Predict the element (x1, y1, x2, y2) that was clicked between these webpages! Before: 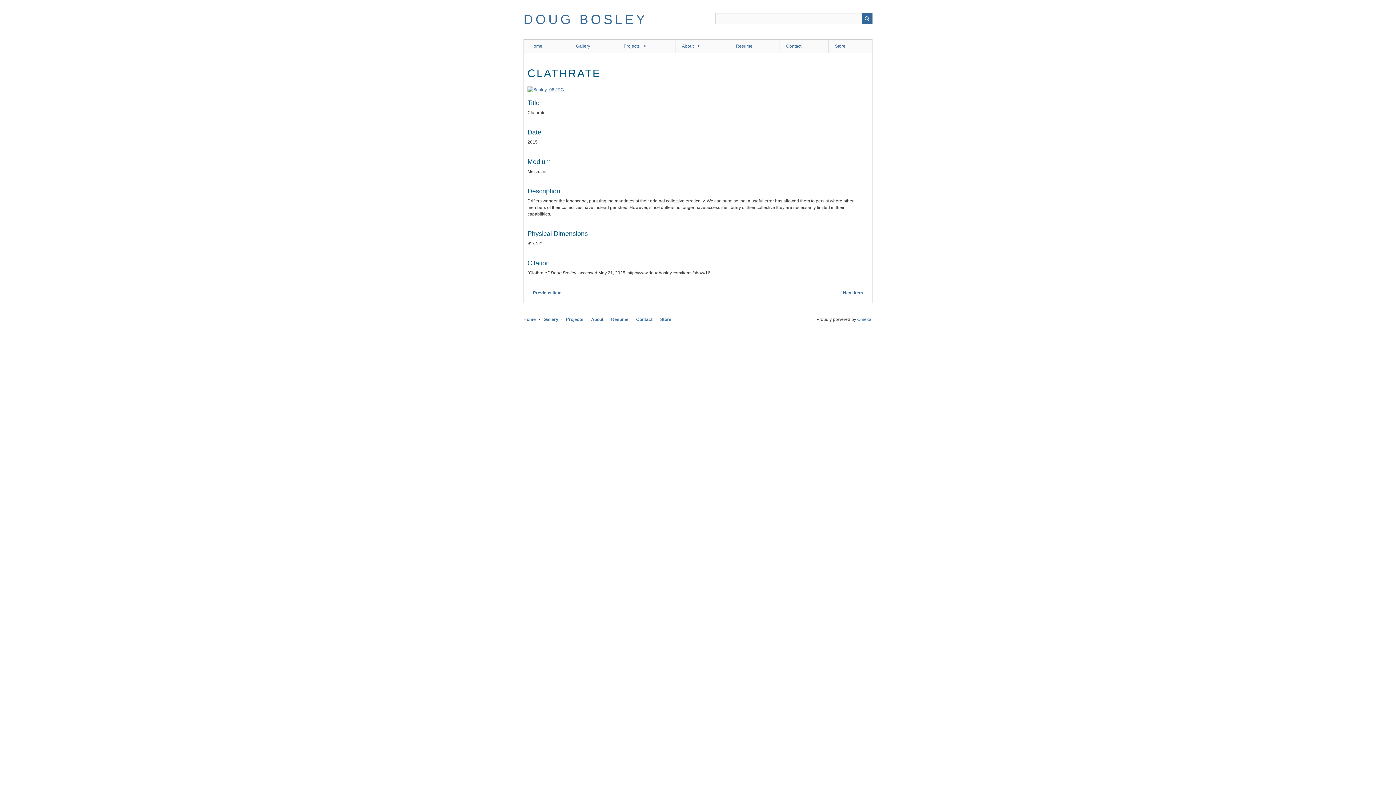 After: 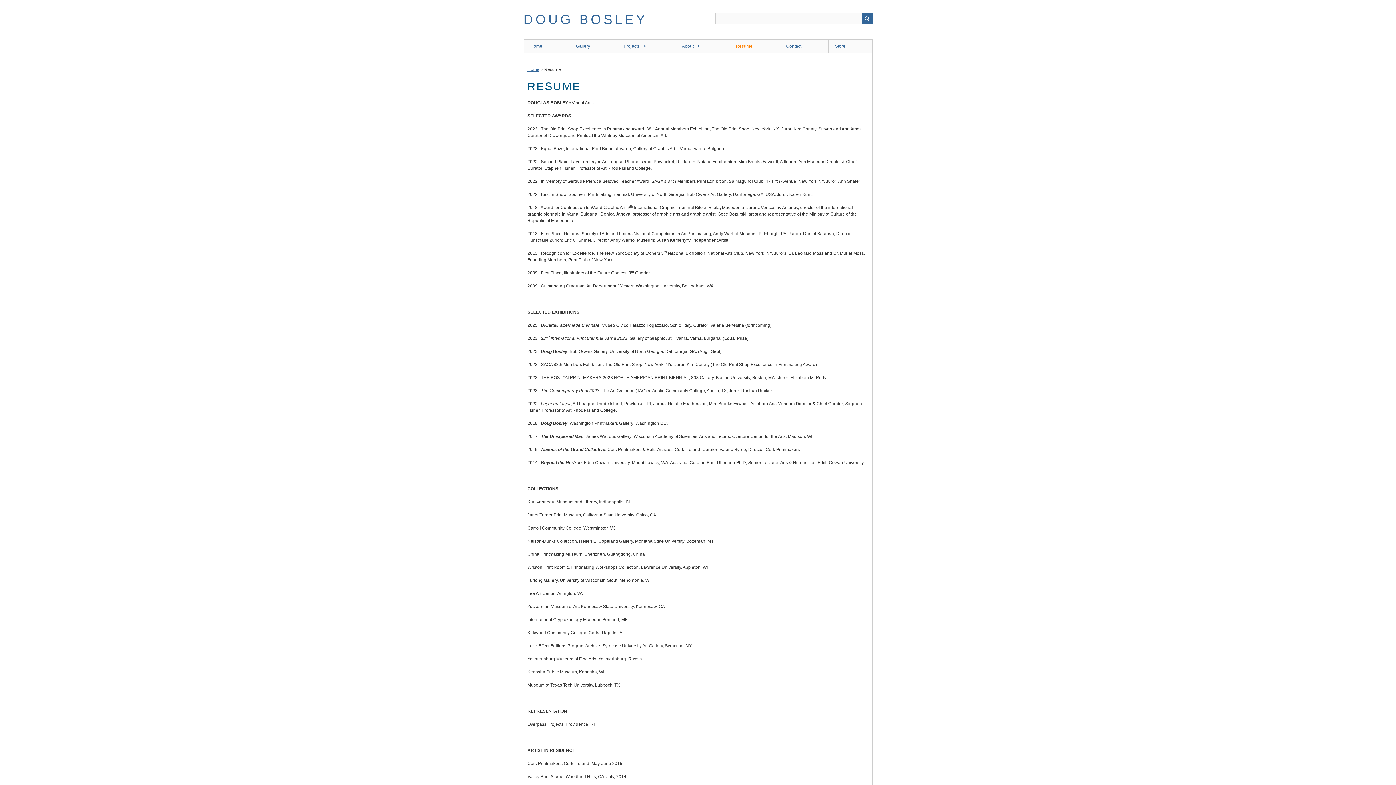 Action: bbox: (611, 317, 628, 322) label: Resume